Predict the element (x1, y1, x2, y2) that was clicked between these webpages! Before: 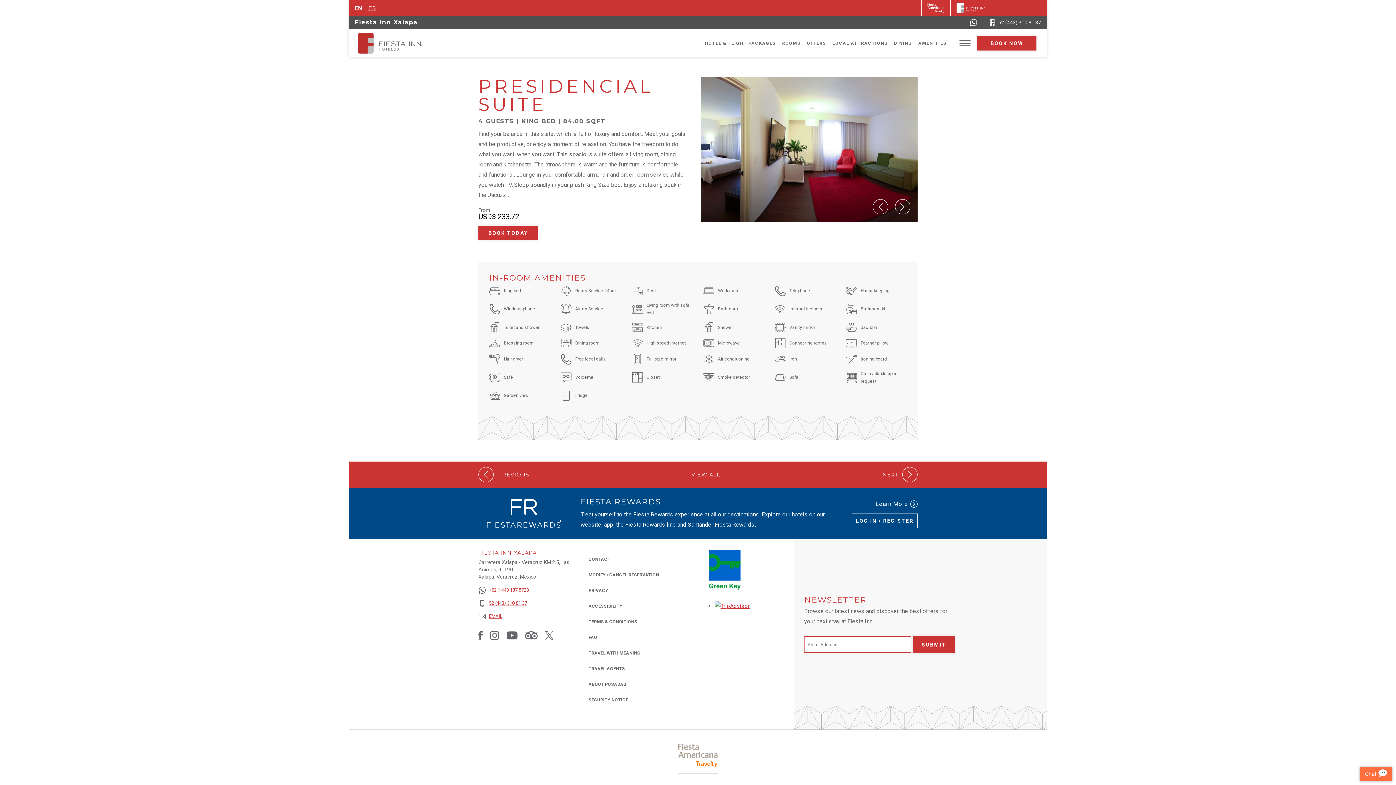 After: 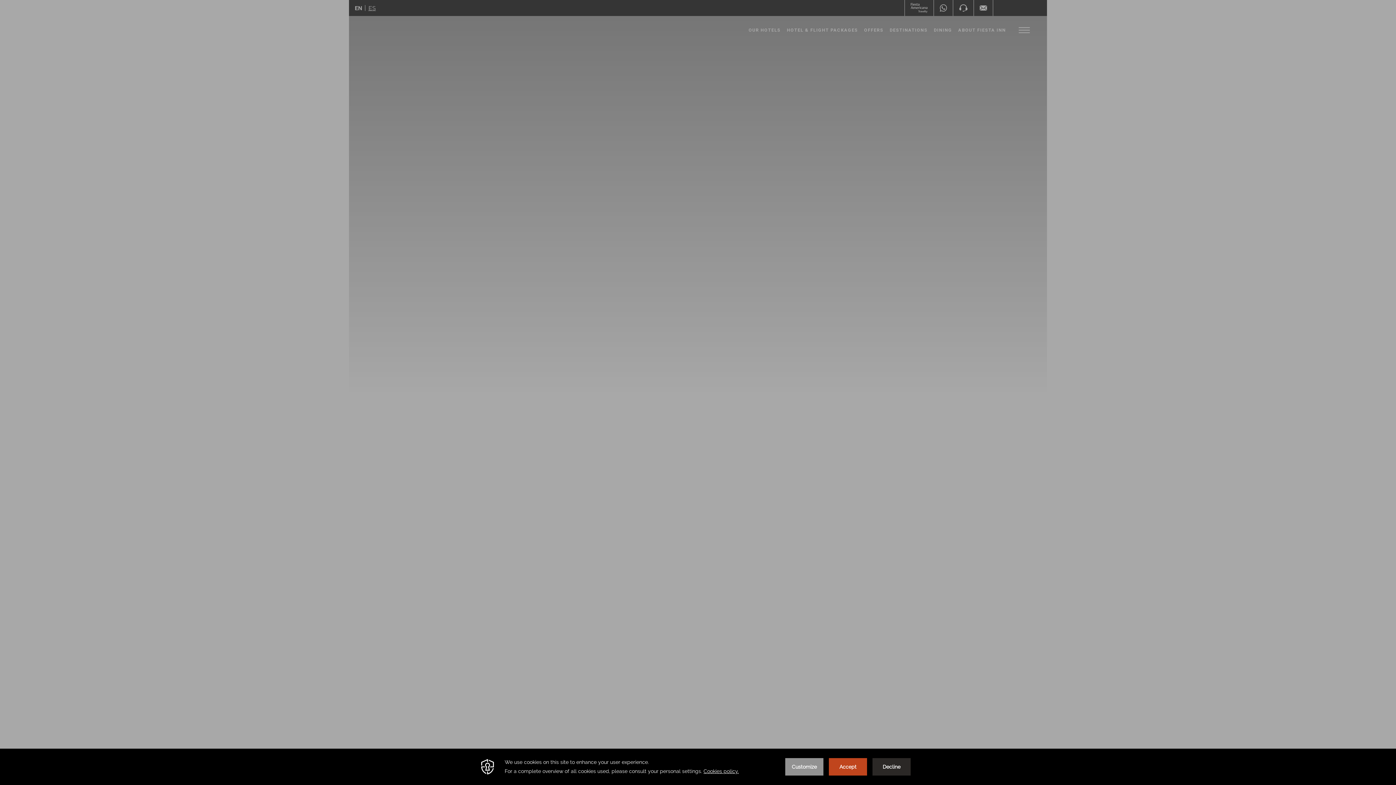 Action: bbox: (950, 0, 993, 16) label: Fiesta Inn 